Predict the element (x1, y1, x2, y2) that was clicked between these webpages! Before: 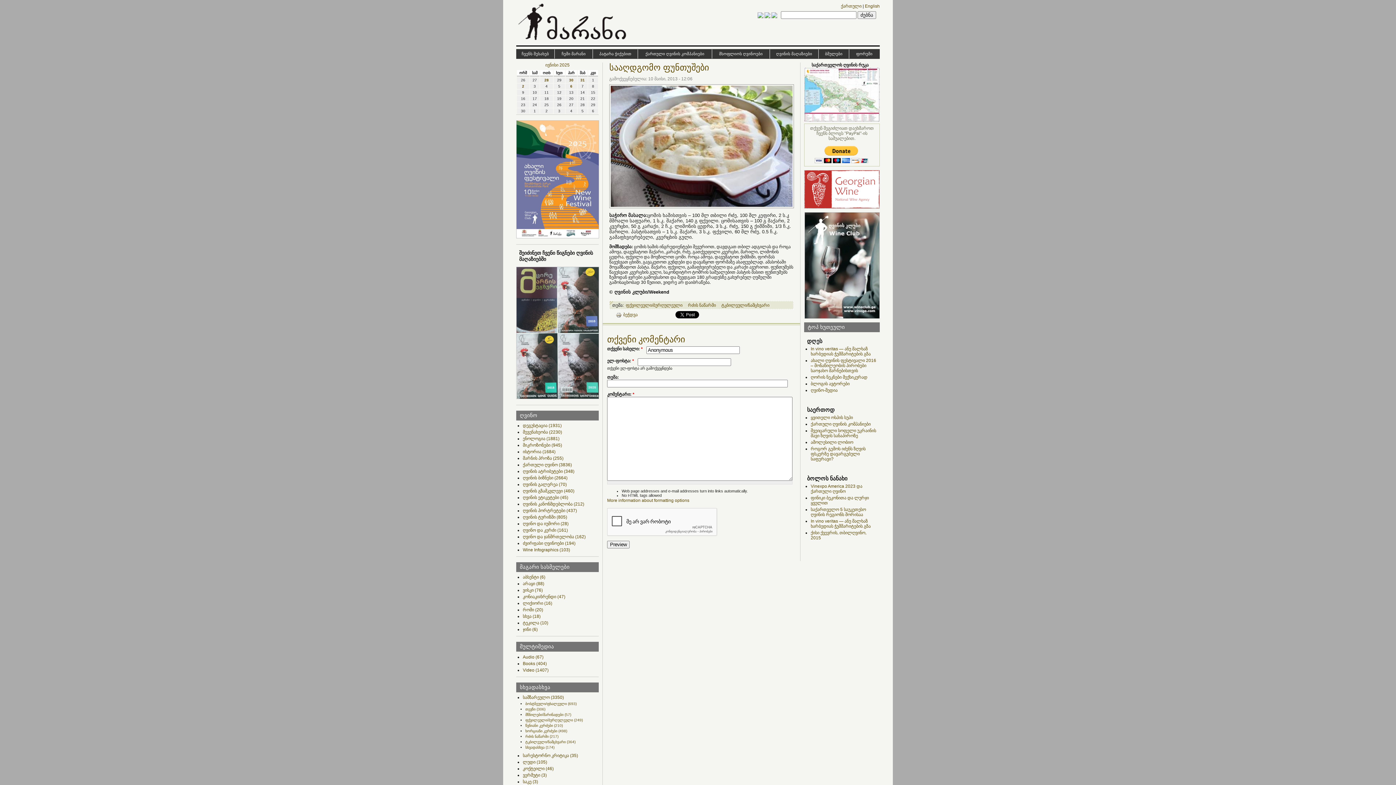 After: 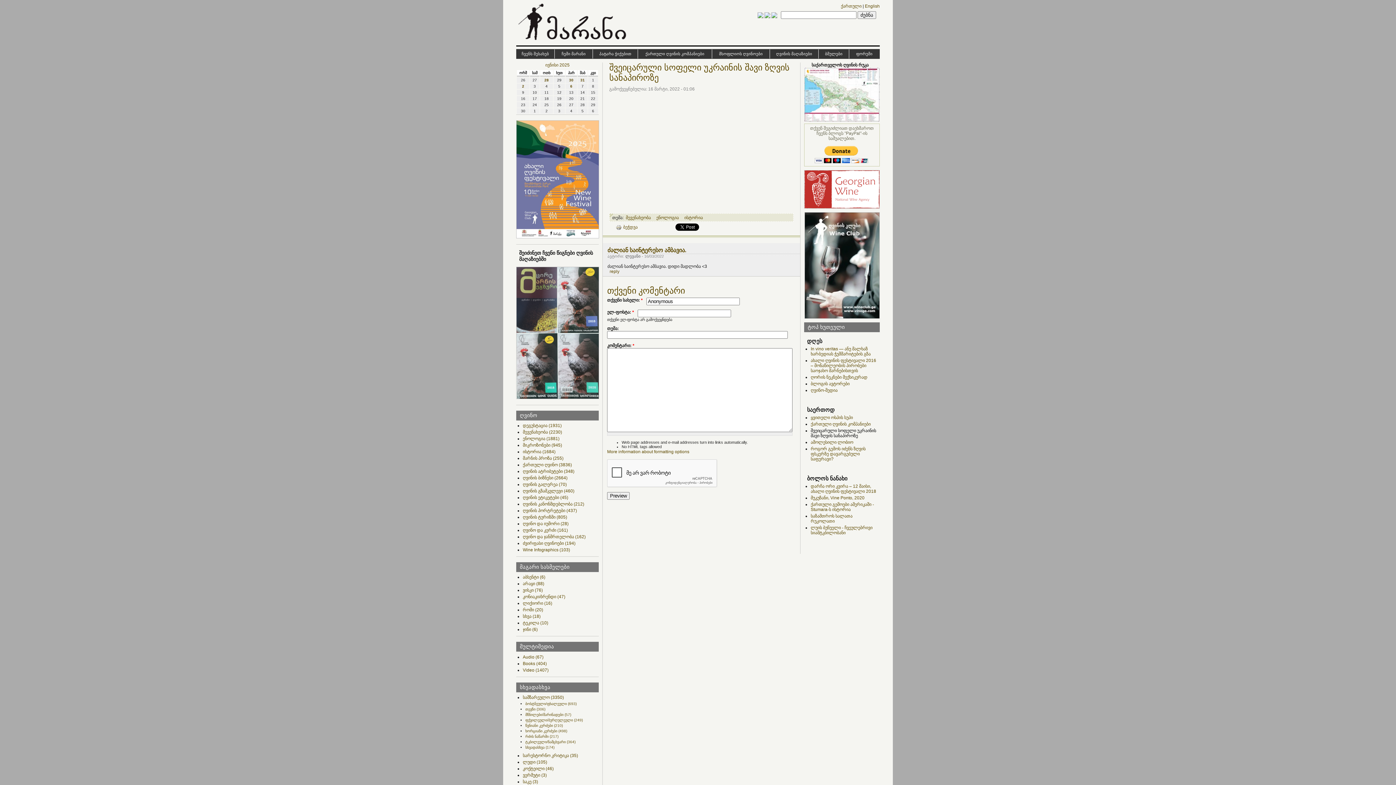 Action: bbox: (810, 428, 876, 438) label: შვეიცარული სოფელი უკრაინის შავი ზღვის სანაპიროზე